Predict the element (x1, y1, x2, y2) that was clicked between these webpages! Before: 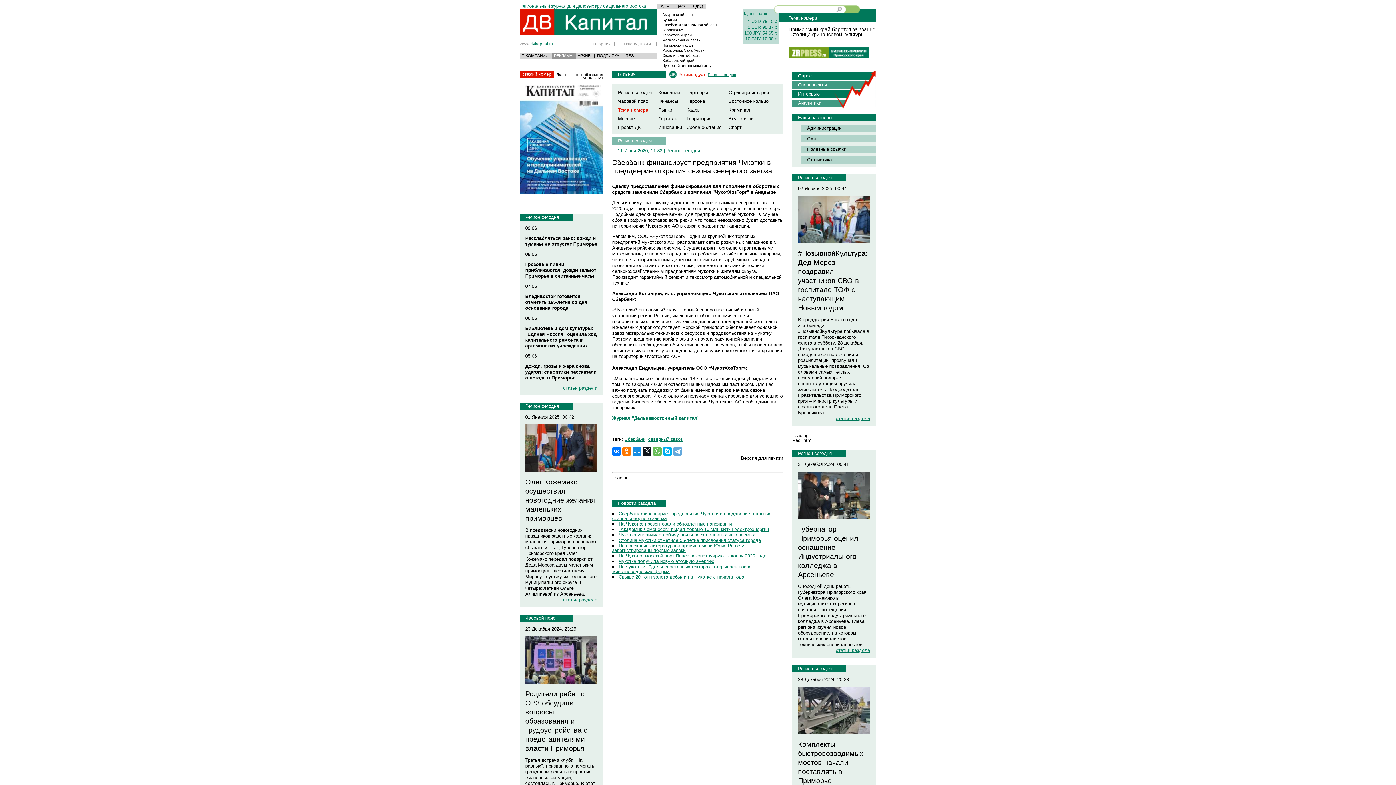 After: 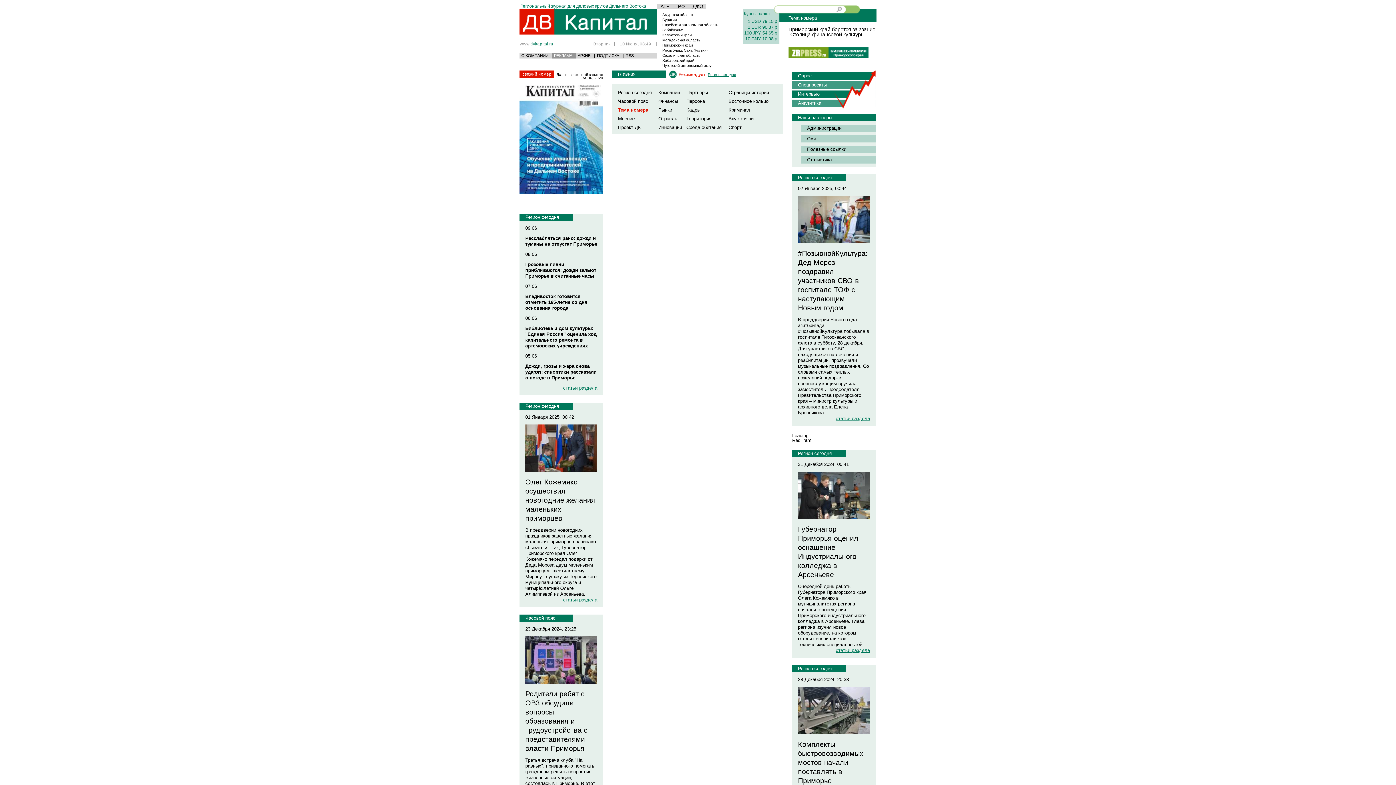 Action: label: Бурятия bbox: (662, 17, 676, 21)